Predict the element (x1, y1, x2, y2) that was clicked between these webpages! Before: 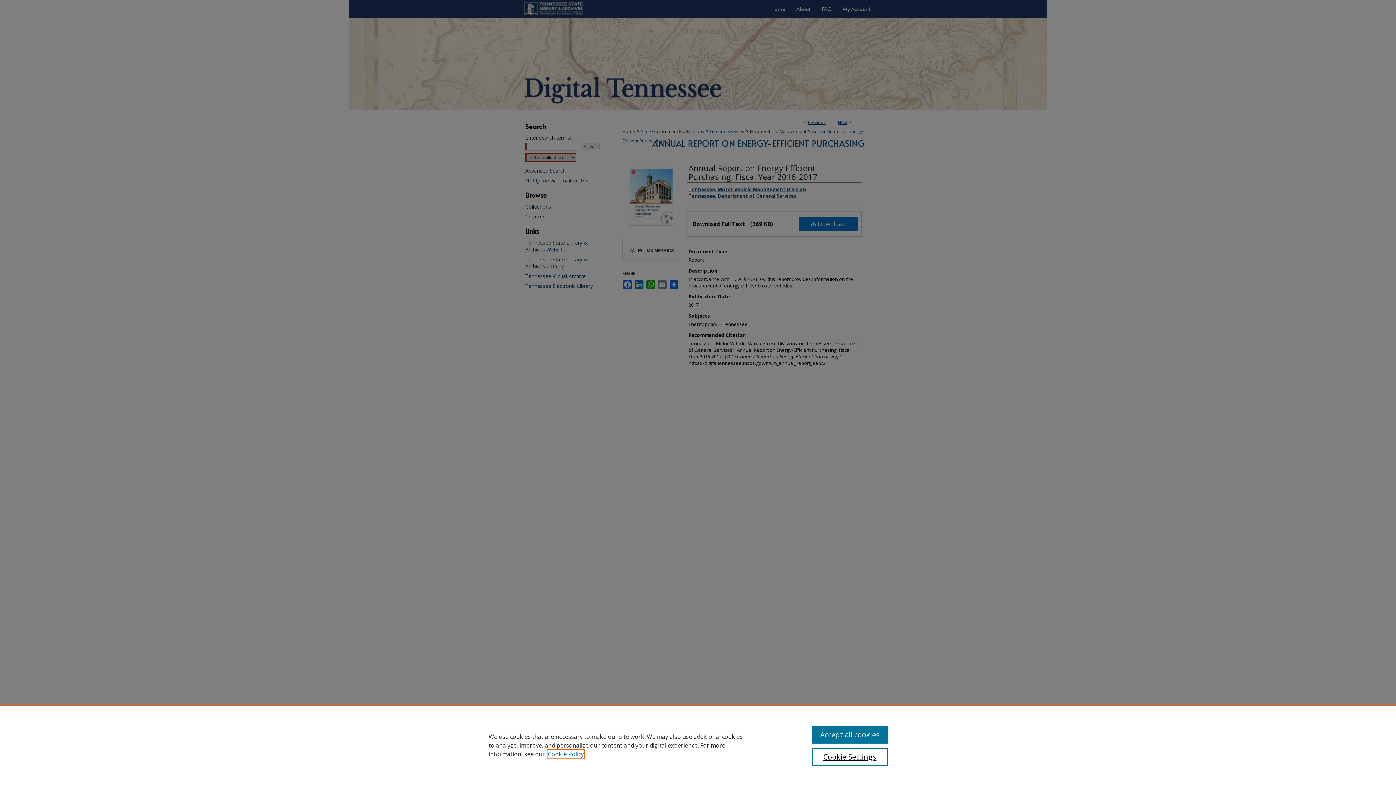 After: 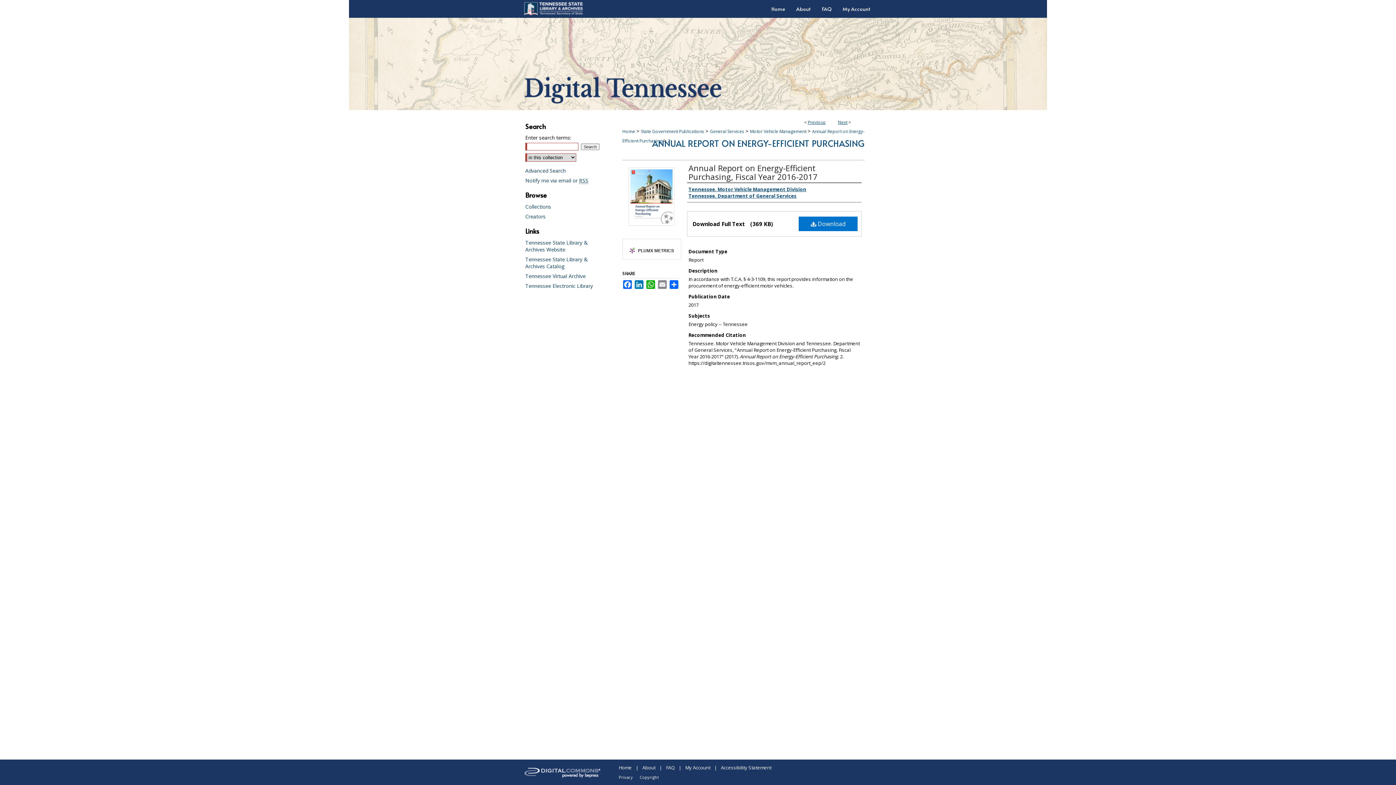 Action: label: Accept all cookies bbox: (812, 726, 887, 744)